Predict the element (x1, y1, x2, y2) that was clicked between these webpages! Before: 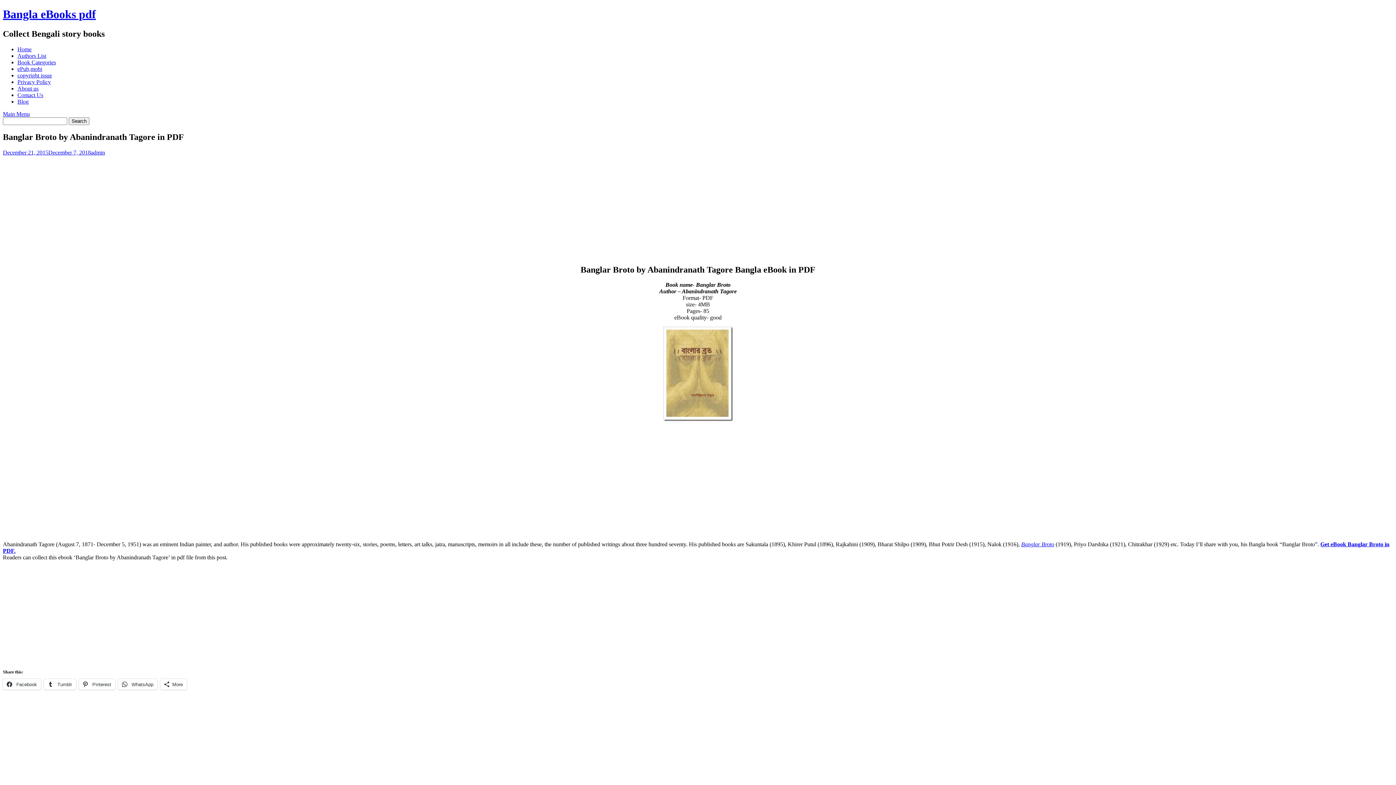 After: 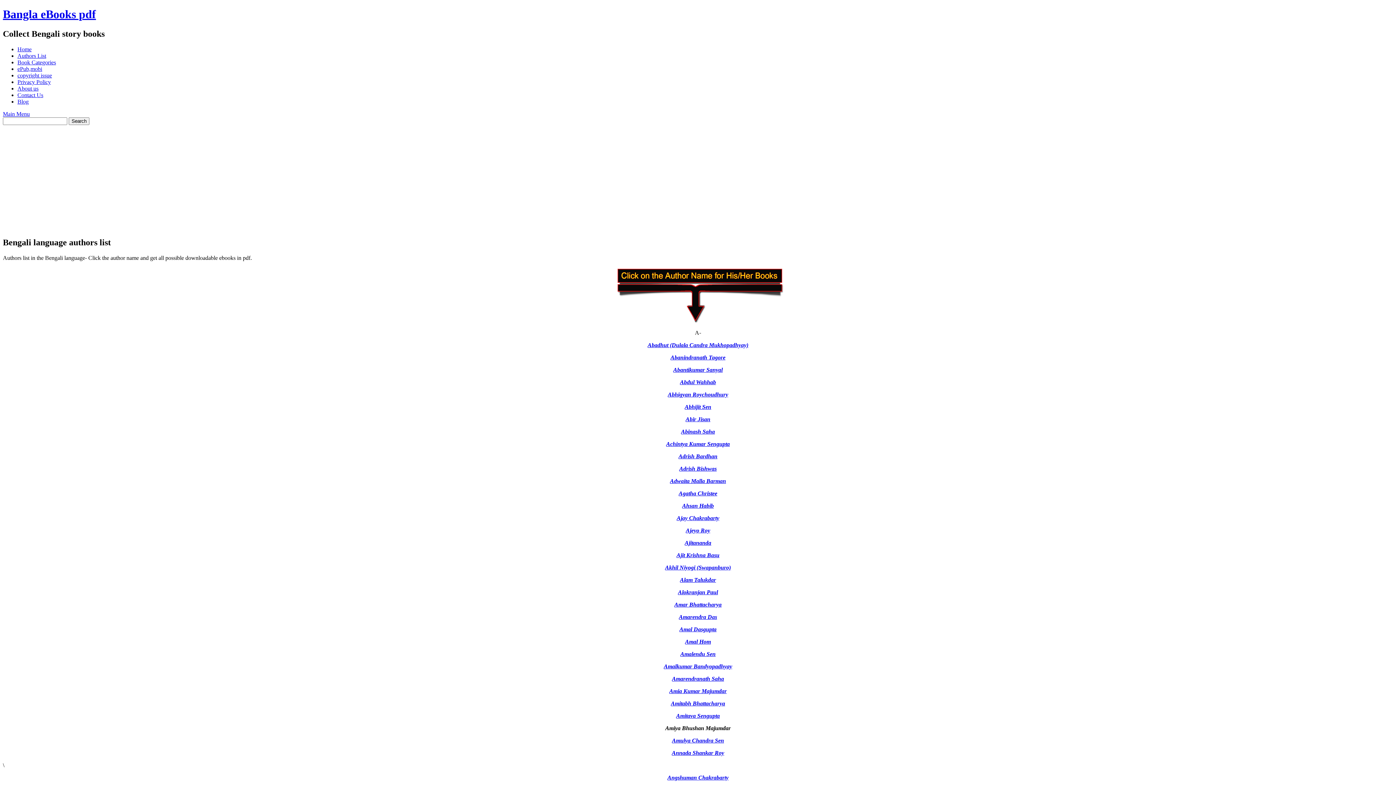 Action: bbox: (17, 52, 46, 58) label: Authors List